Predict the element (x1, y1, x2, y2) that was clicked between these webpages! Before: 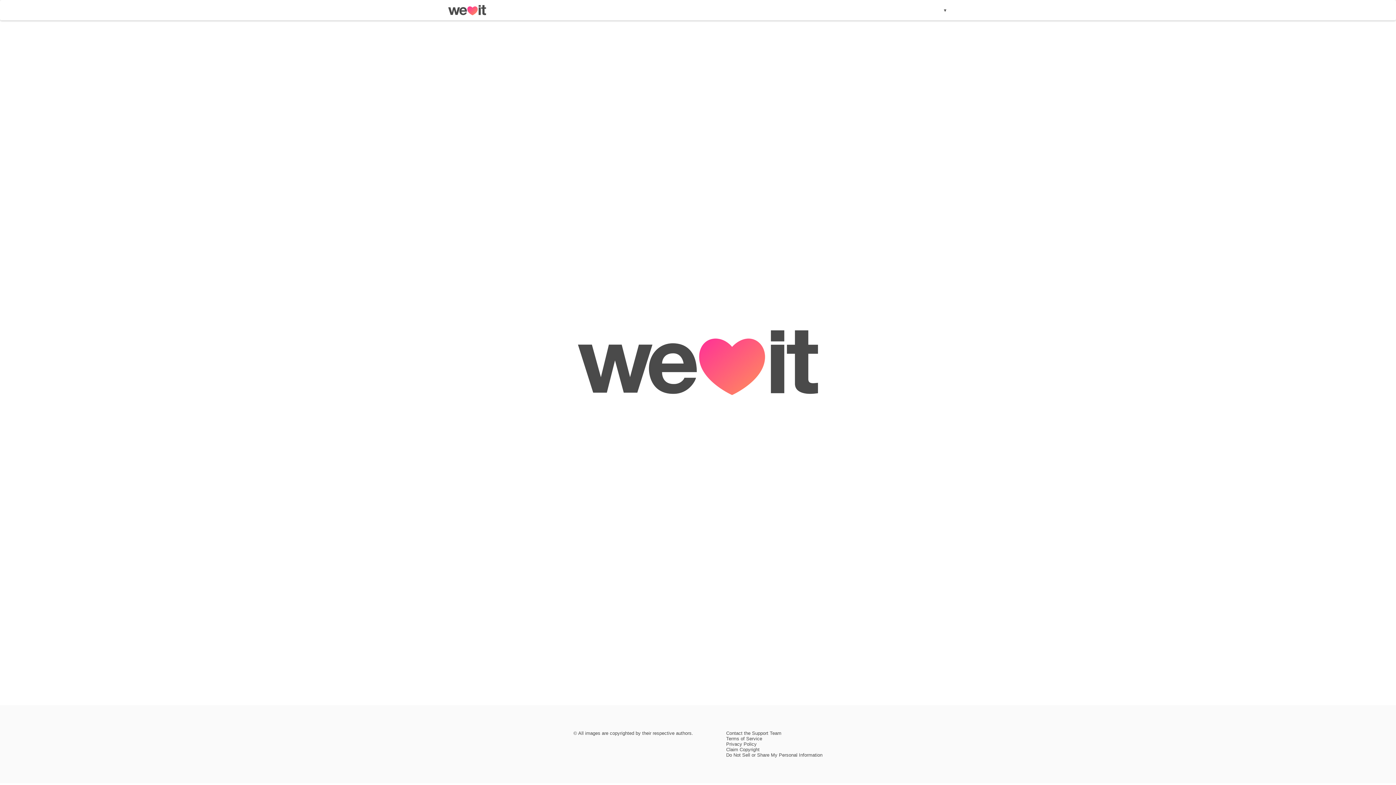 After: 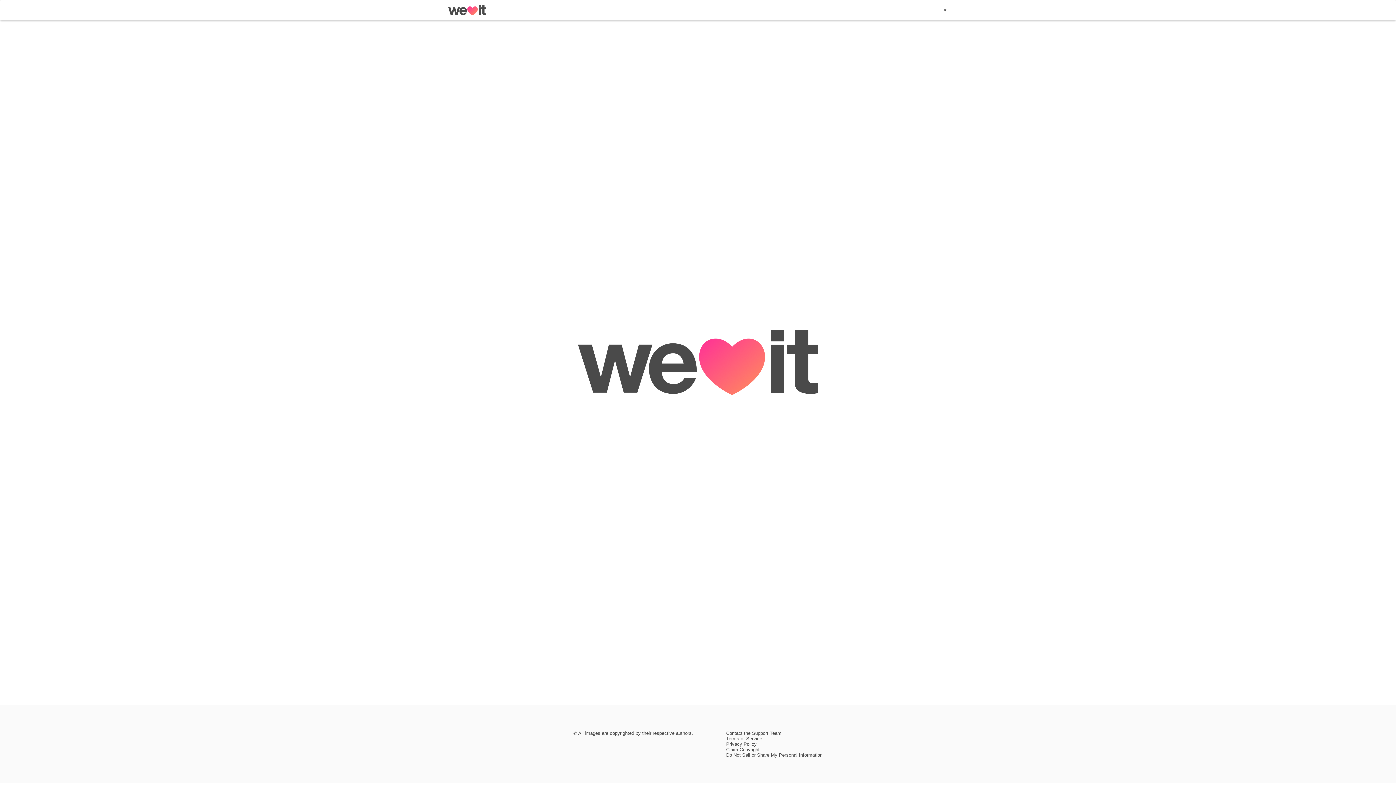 Action: bbox: (448, 10, 486, 16)